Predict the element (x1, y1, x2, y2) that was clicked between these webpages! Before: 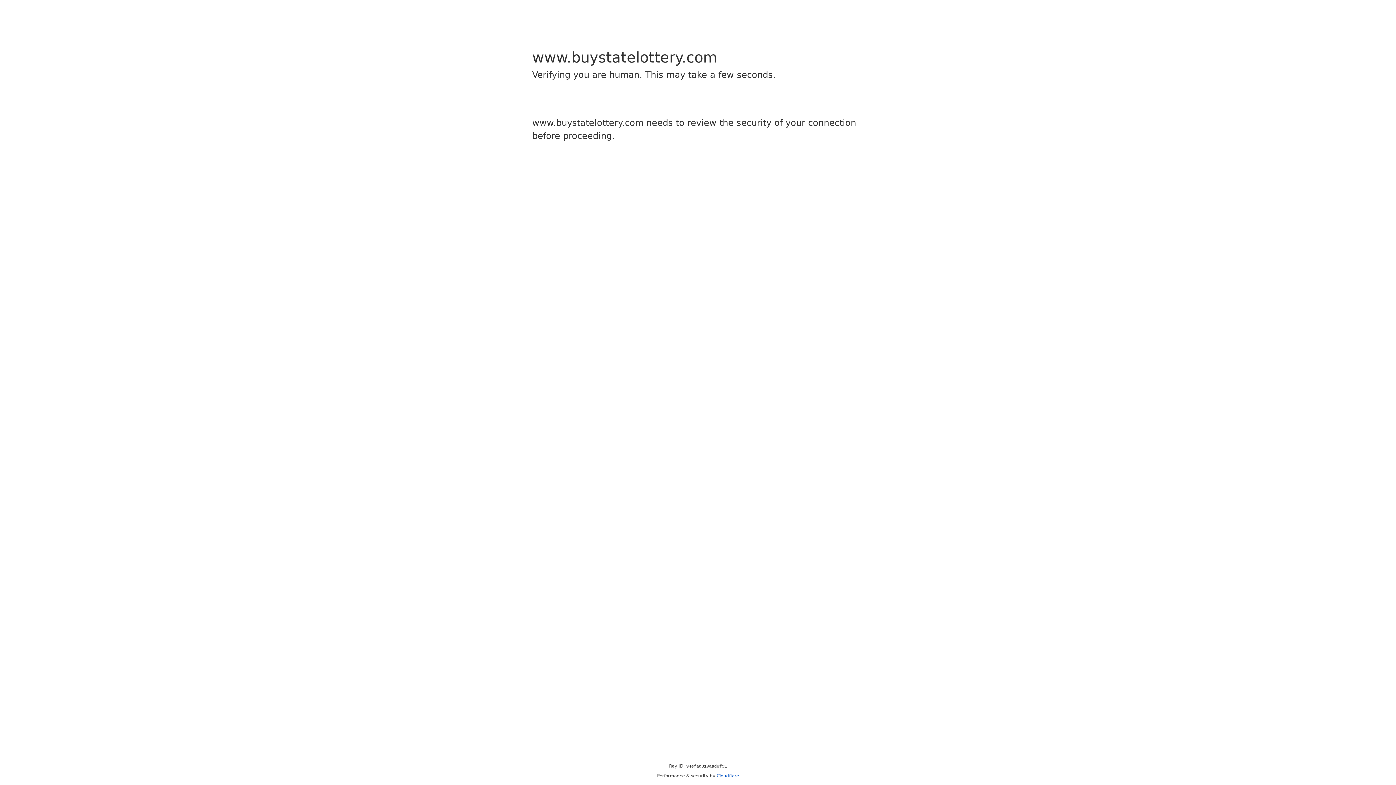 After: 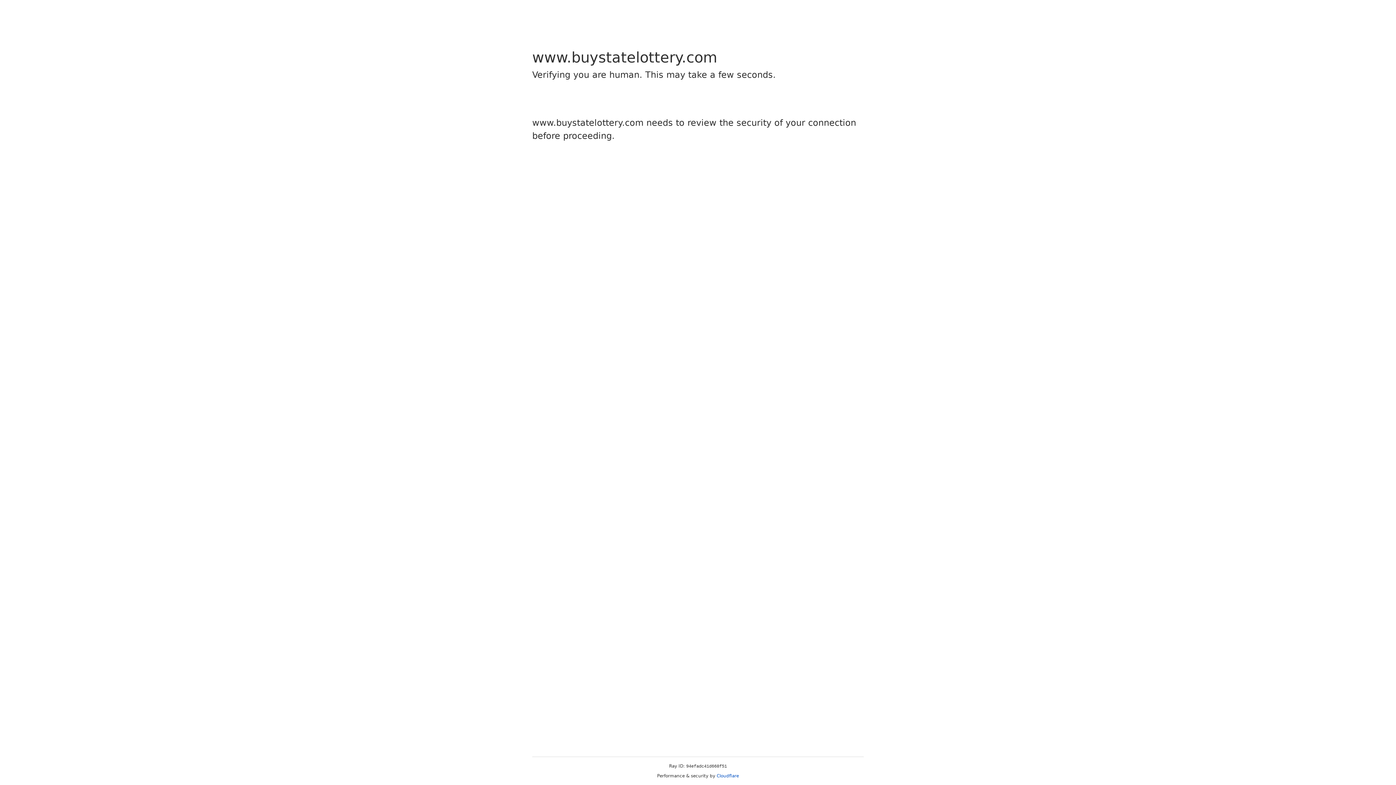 Action: bbox: (716, 773, 739, 778) label: Cloudflare